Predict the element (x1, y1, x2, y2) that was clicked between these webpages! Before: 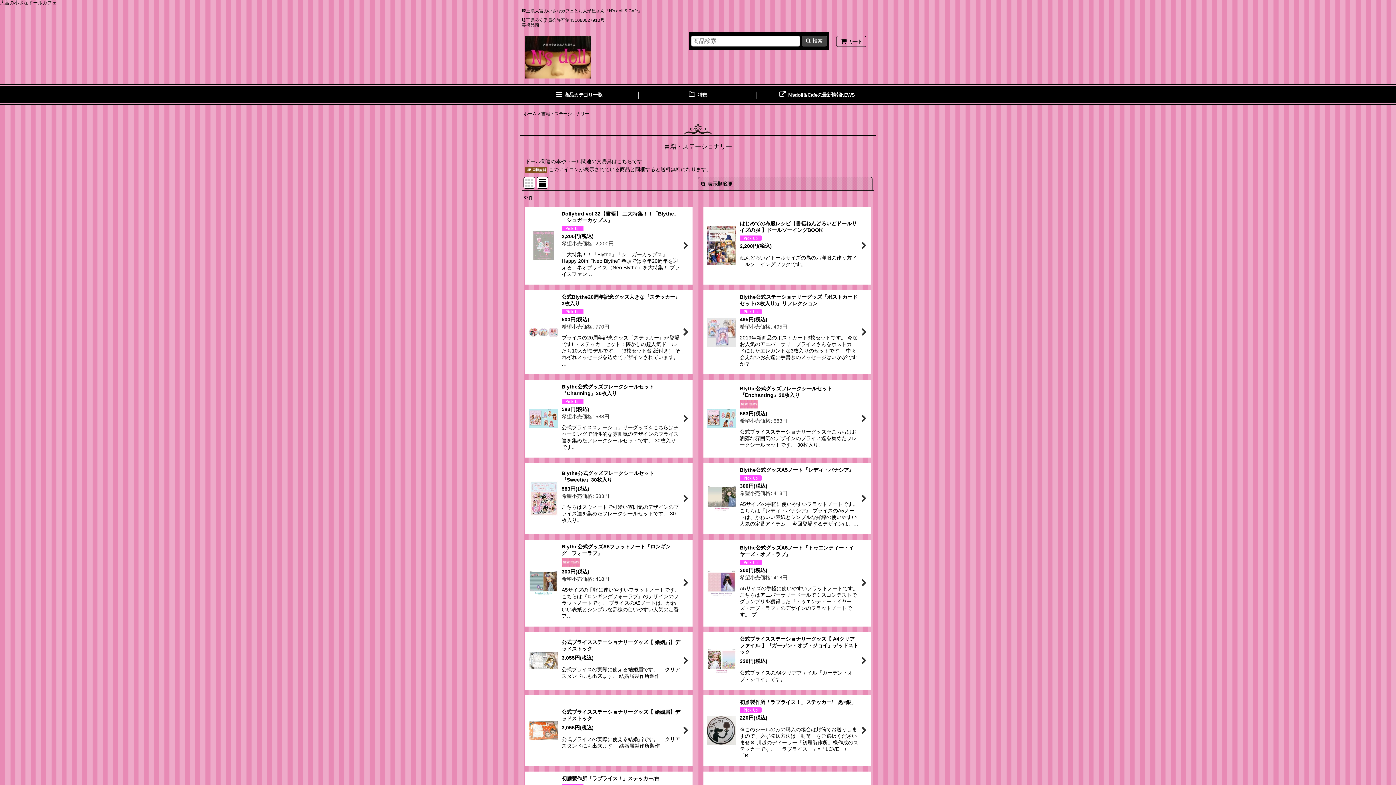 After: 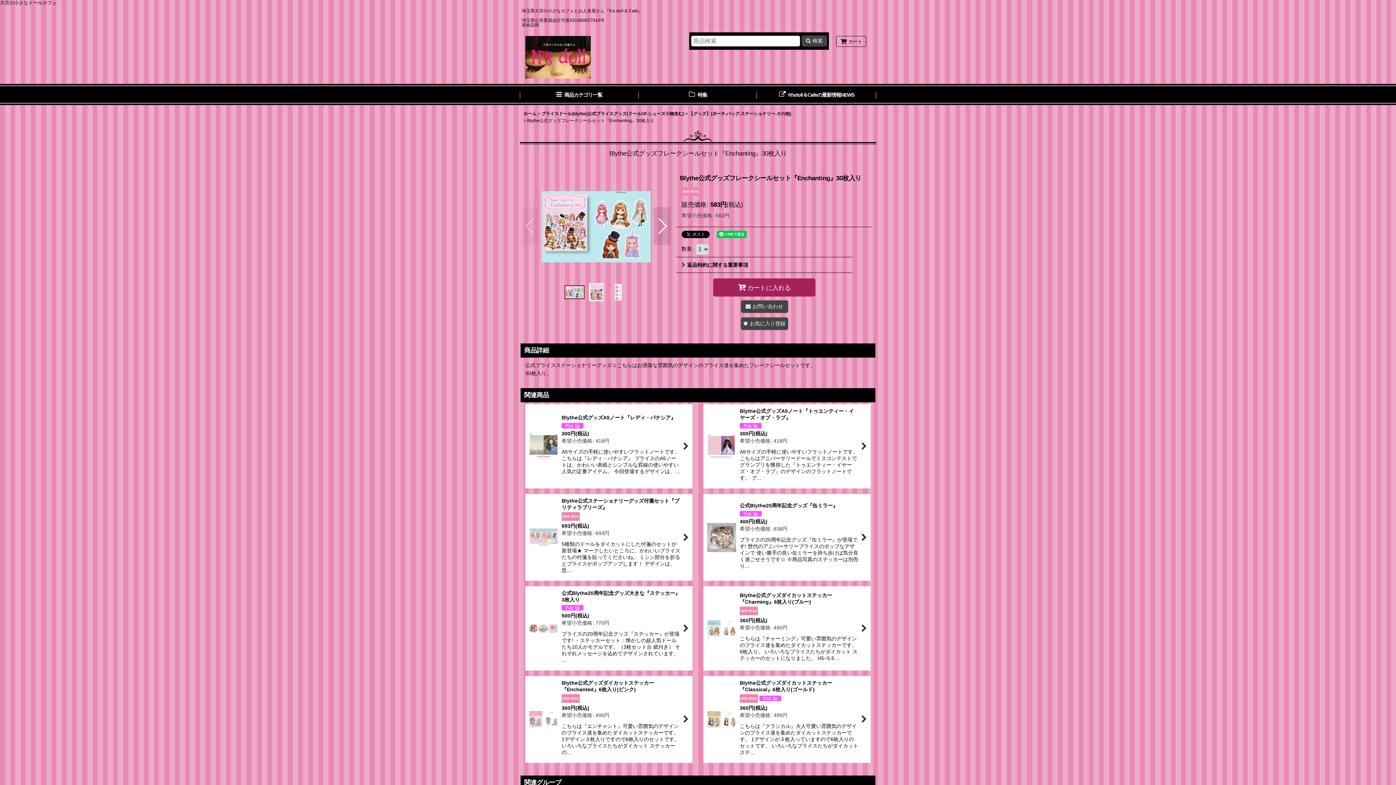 Action: bbox: (703, 379, 870, 457) label: Blythe公式グッズフレークシールセット『Enchanting』30枚入り

583円(税込)

希望小売価格: 583円

公式ブライスステーショナリーグッズ☆こちらはお洒落な雰囲気のデザインのブライス達を集めたフレークシールセットです。 30枚入り。